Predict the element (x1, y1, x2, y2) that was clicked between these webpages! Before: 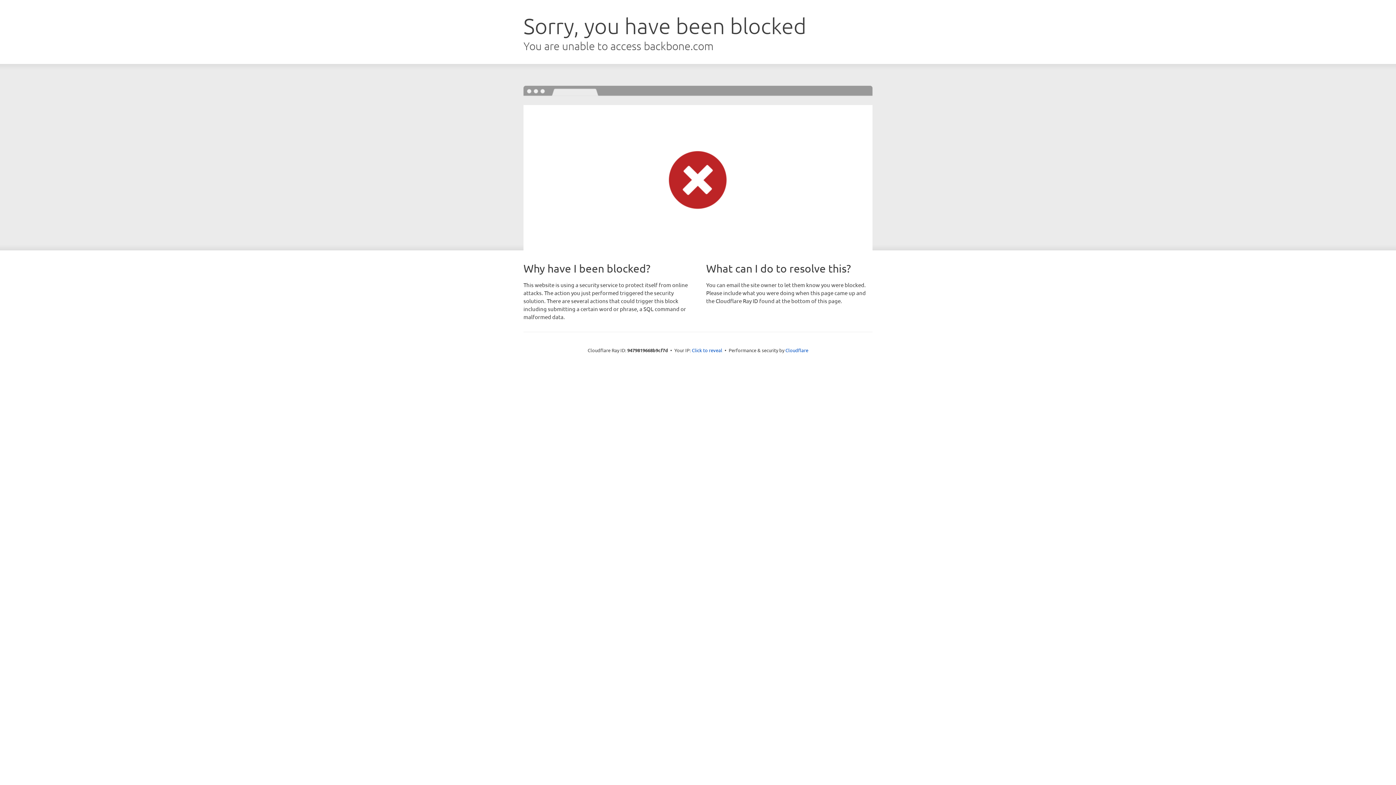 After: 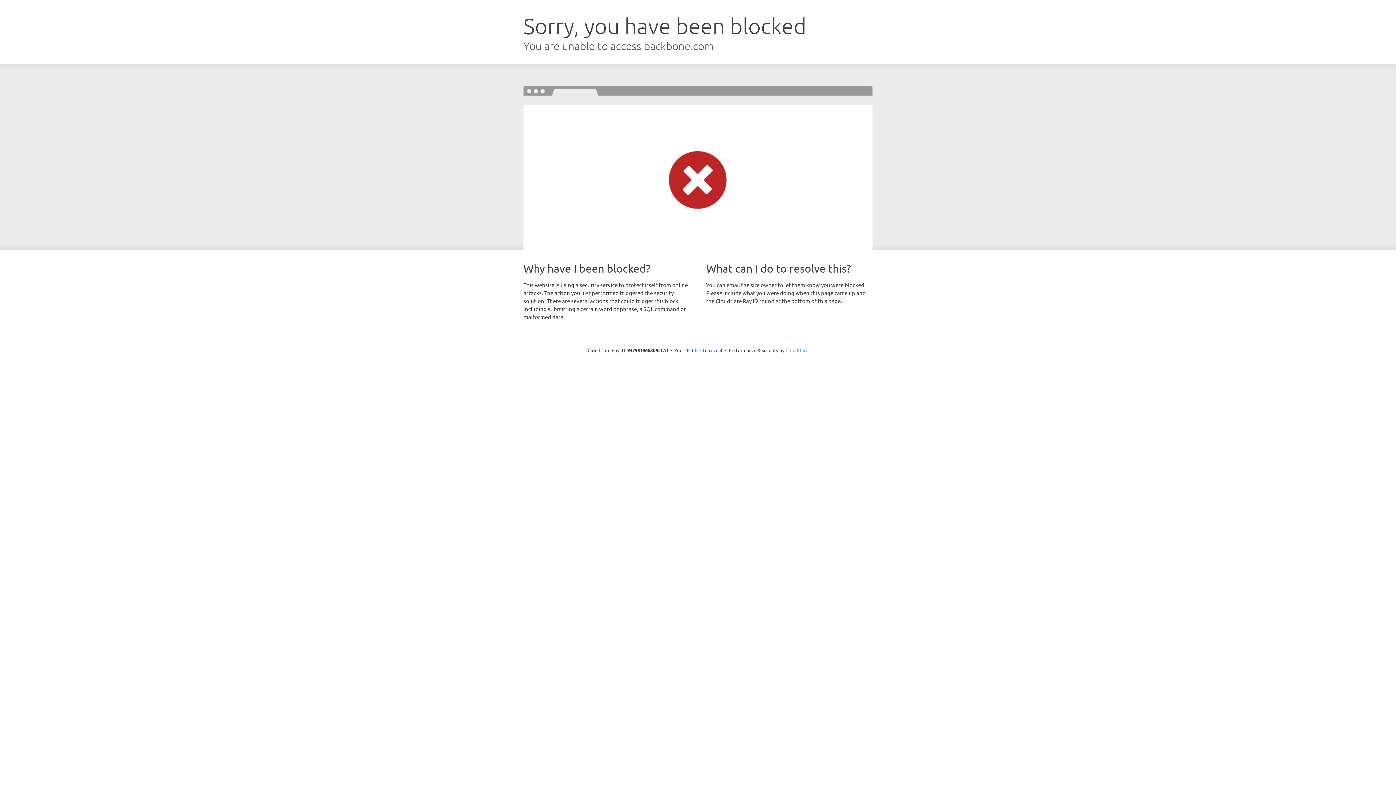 Action: label: Cloudflare bbox: (785, 347, 808, 353)